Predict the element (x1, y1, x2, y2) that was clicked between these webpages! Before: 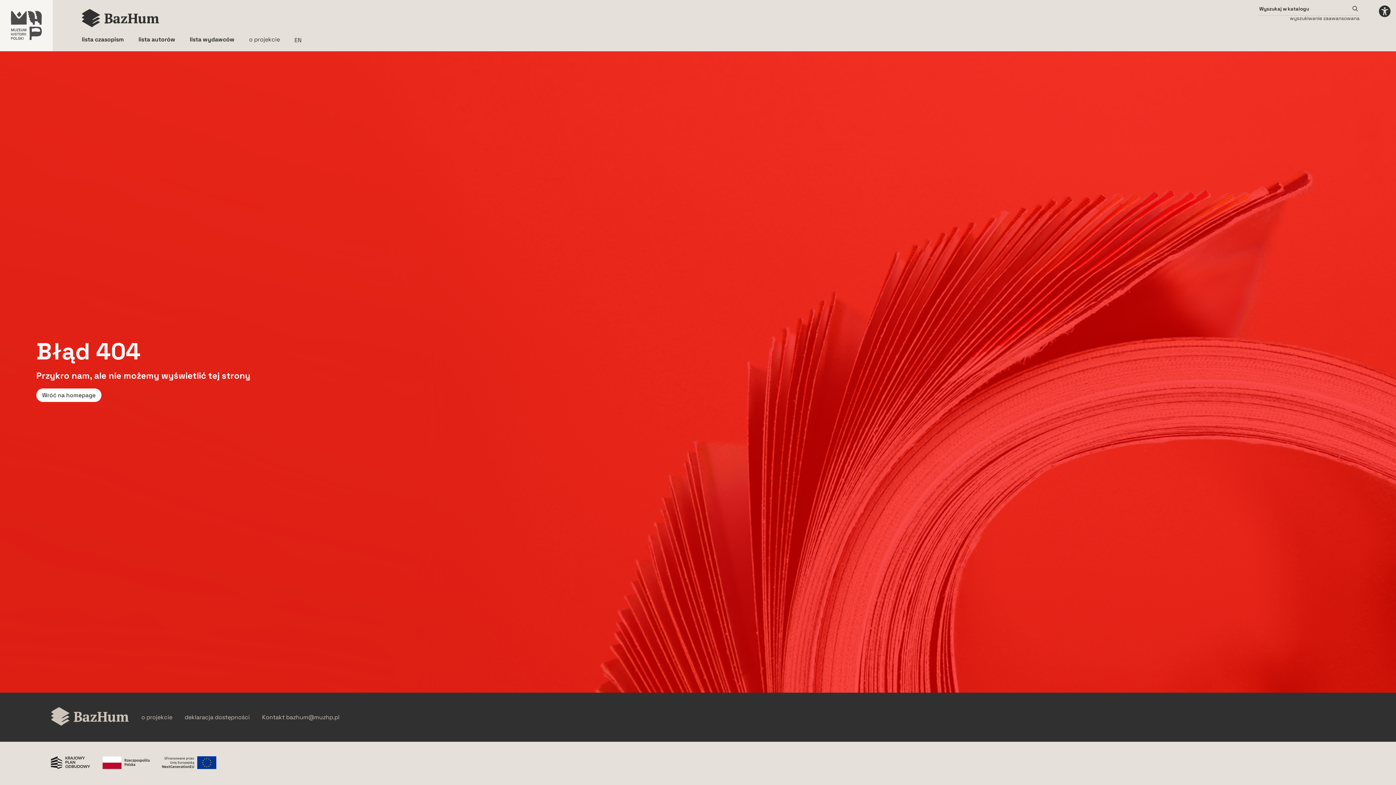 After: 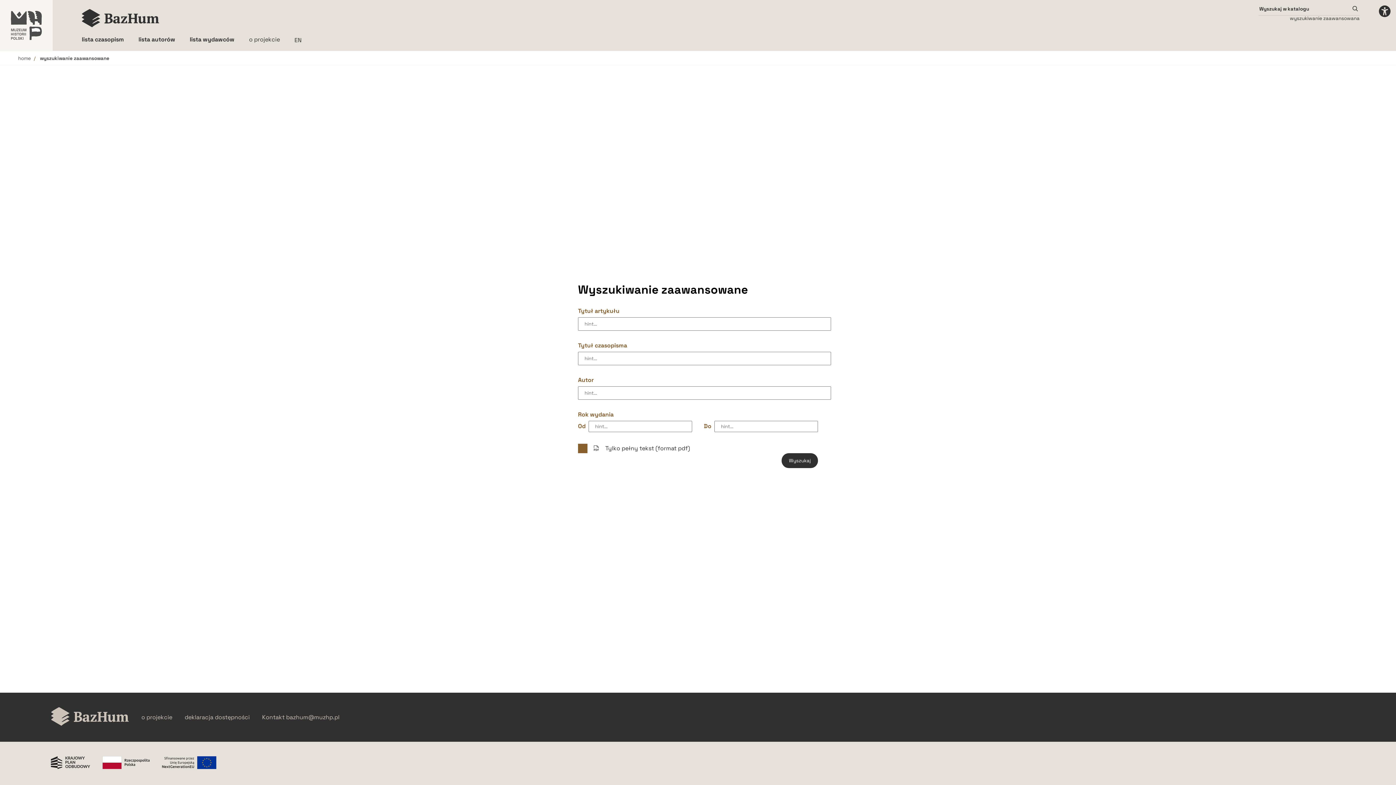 Action: label: Wyszukiwanie zaawansowane bbox: (1290, 15, 1360, 21)